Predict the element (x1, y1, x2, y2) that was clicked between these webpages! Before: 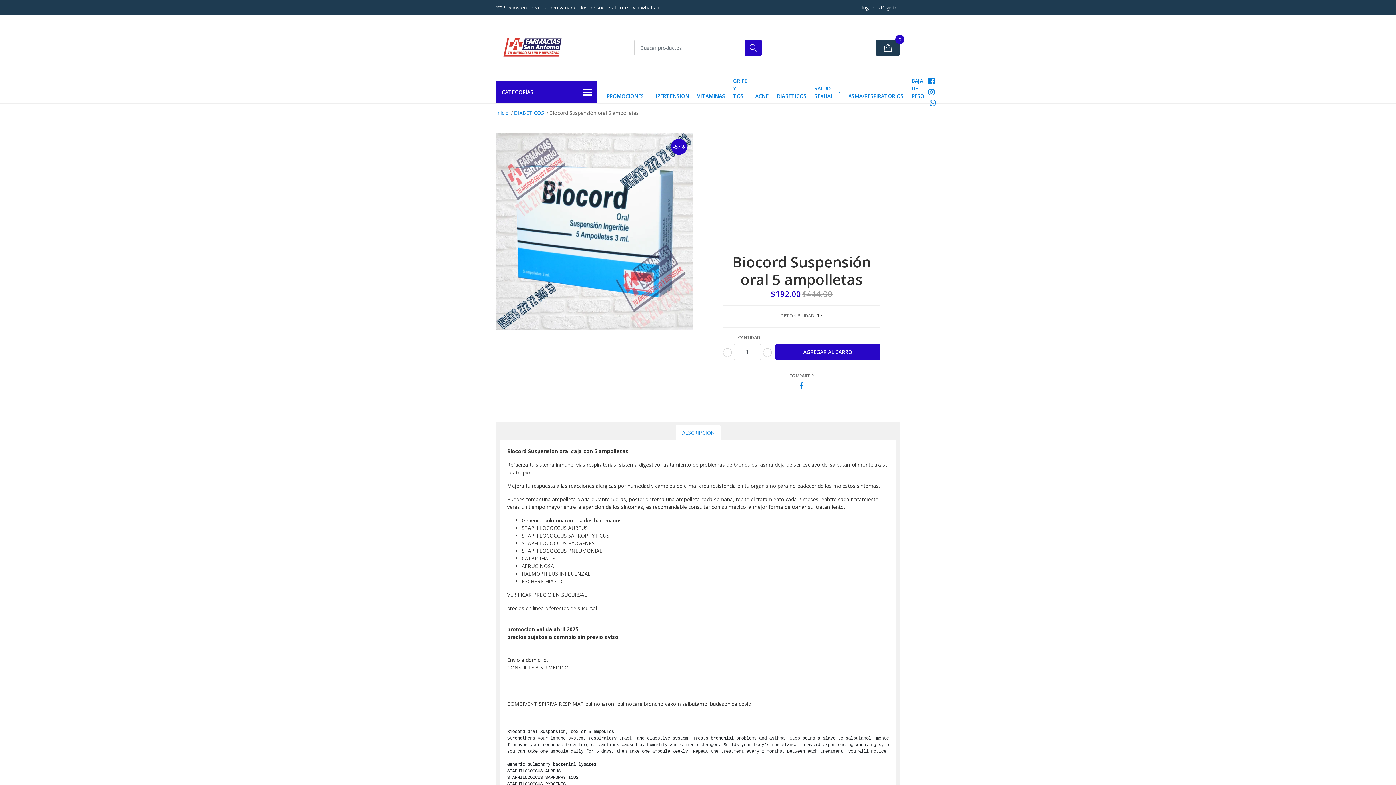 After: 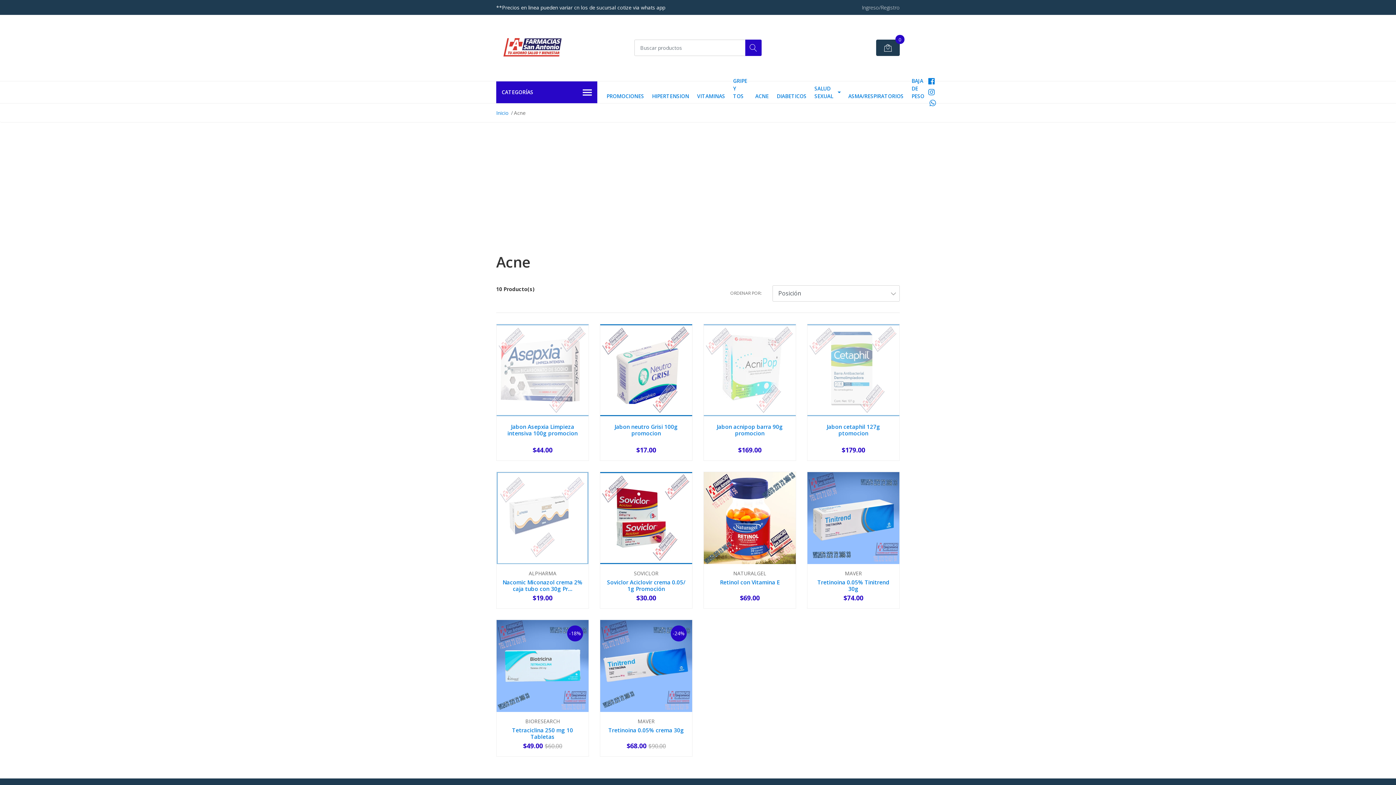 Action: label: ACNE bbox: (751, 85, 772, 107)